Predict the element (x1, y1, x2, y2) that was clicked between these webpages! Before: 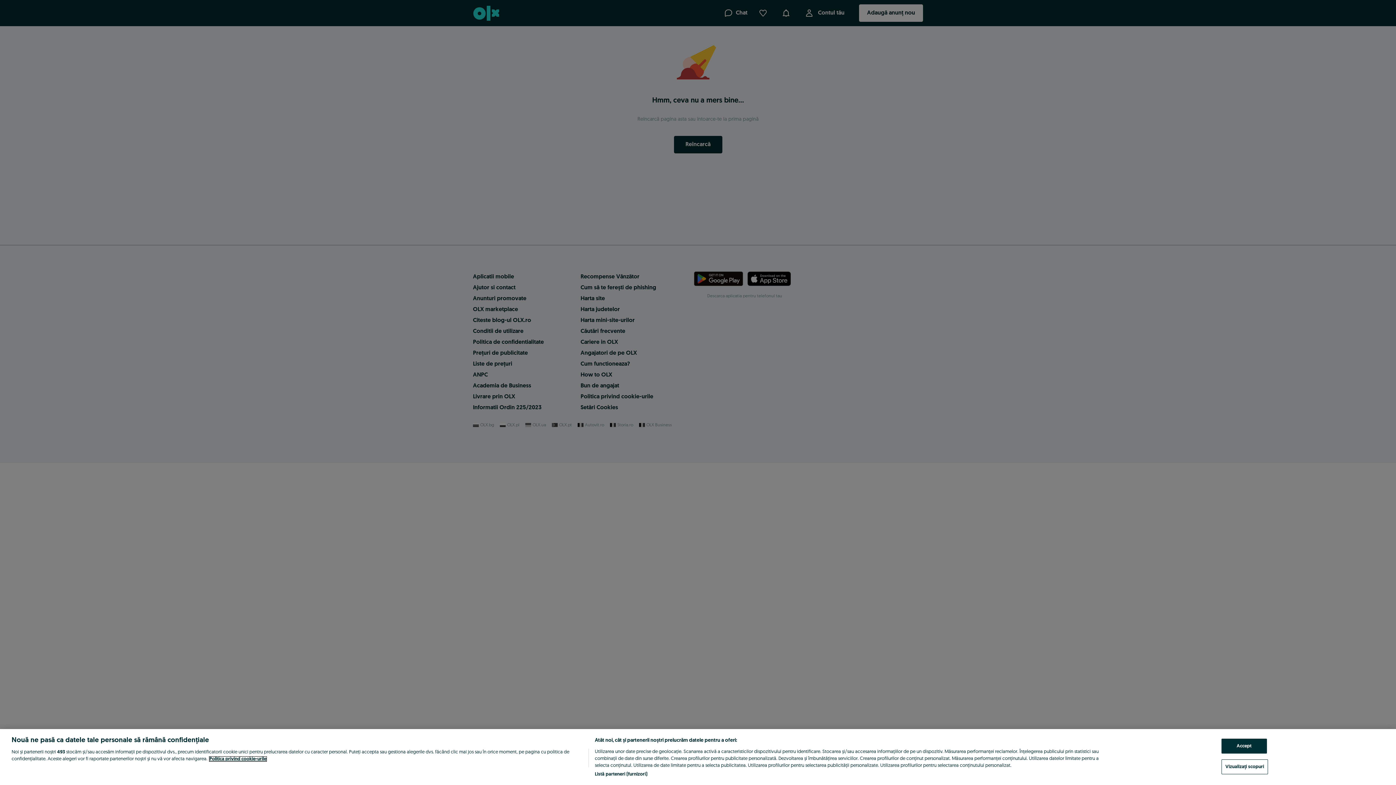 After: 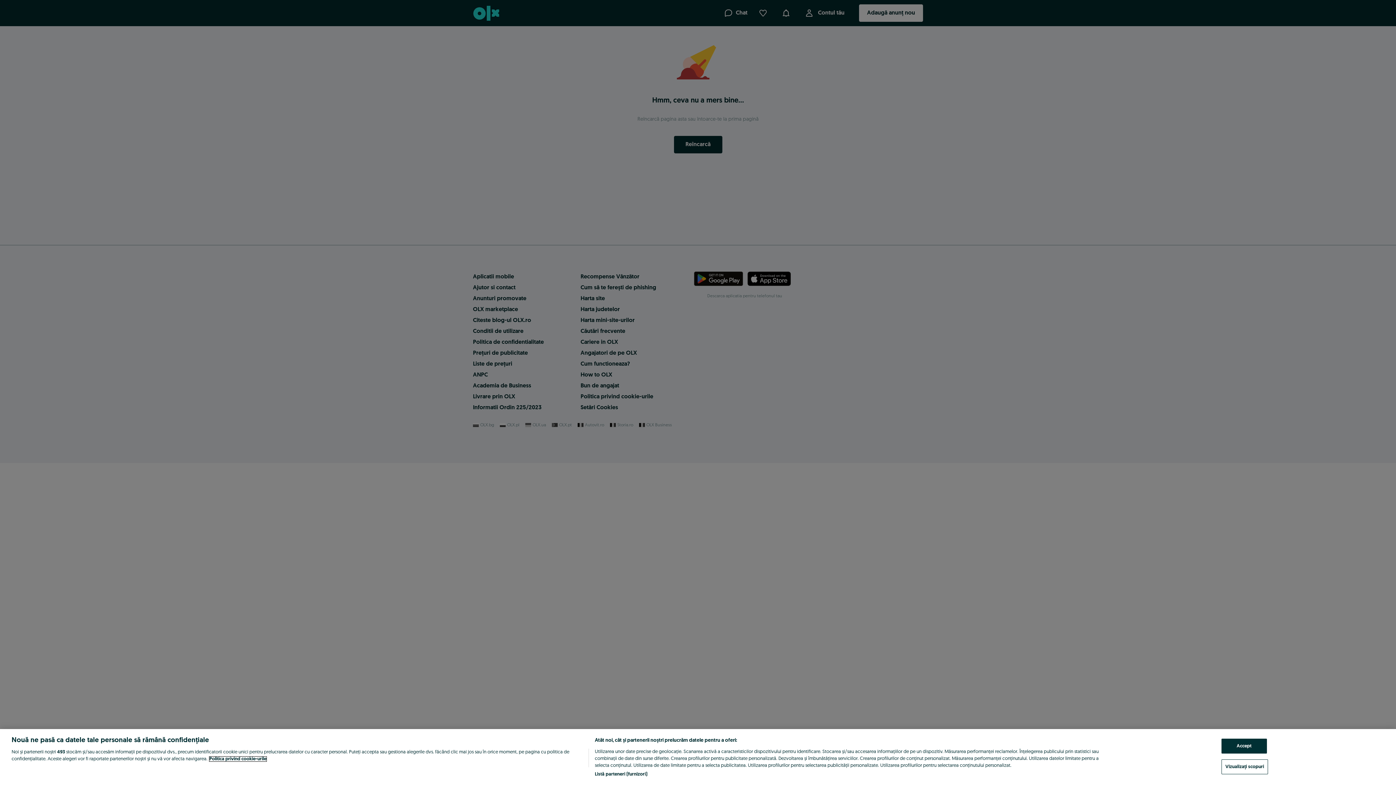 Action: bbox: (209, 757, 266, 761) label: Mai multe informații despre confidențialitatea datelor dvs., se deschide într-o fereastră nouă